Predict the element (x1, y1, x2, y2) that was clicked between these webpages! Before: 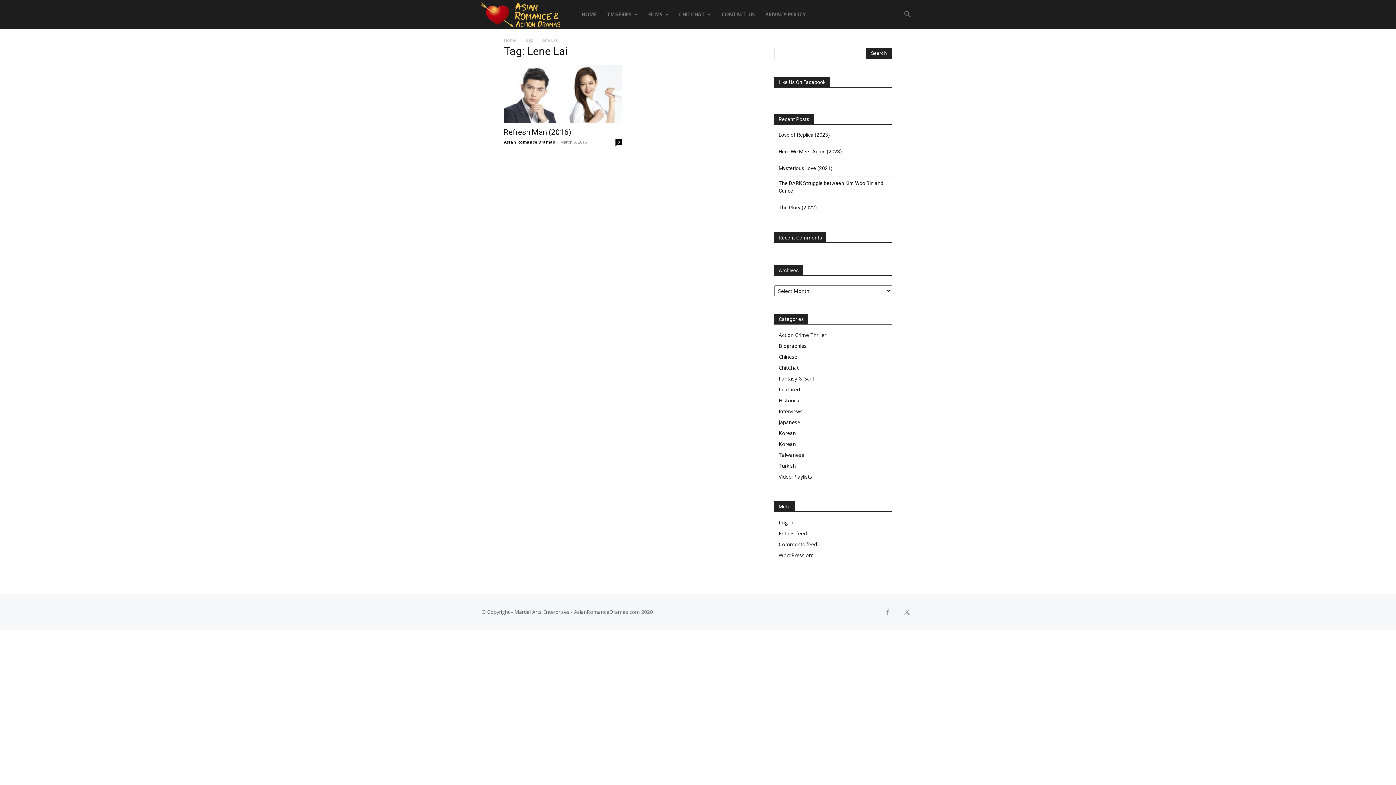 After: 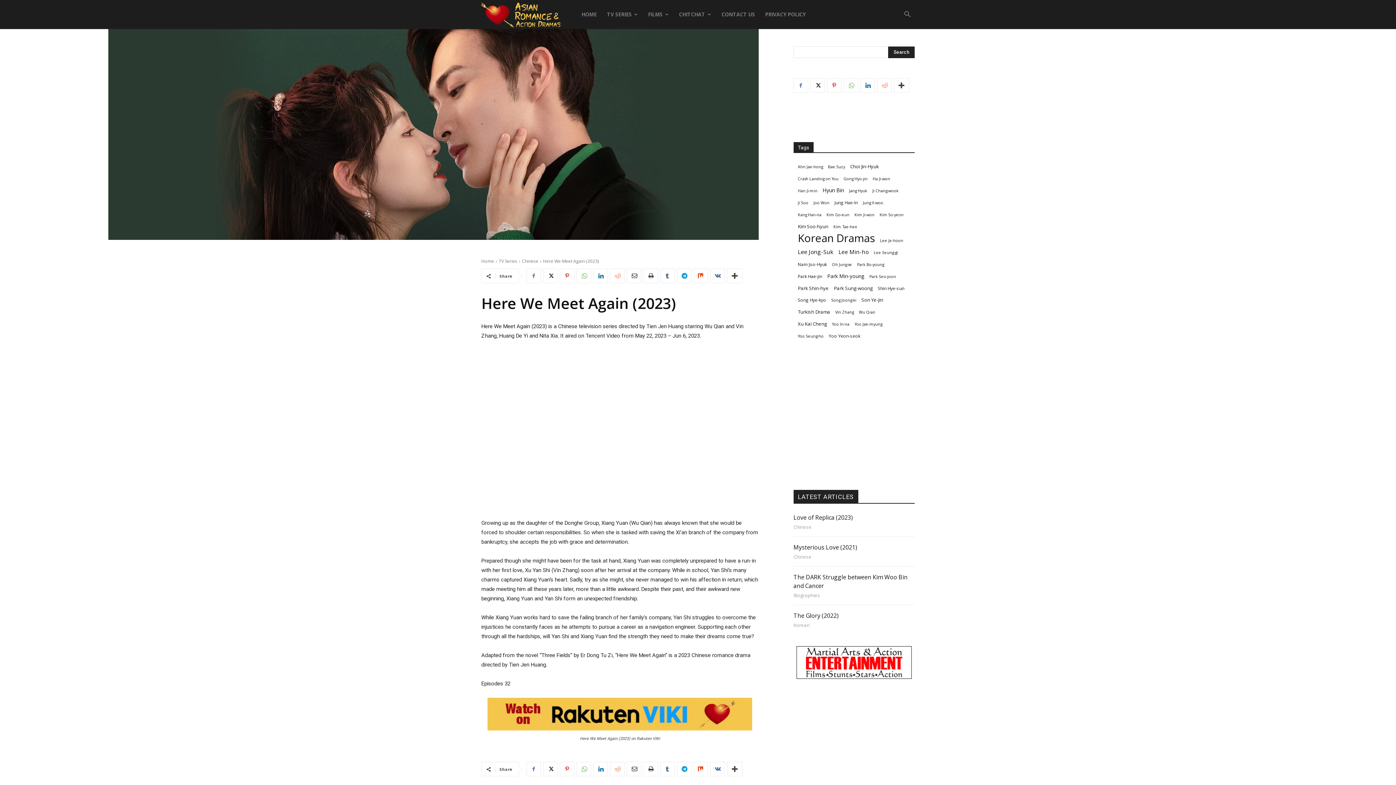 Action: bbox: (778, 148, 842, 155) label: Here We Meet Again (2023)